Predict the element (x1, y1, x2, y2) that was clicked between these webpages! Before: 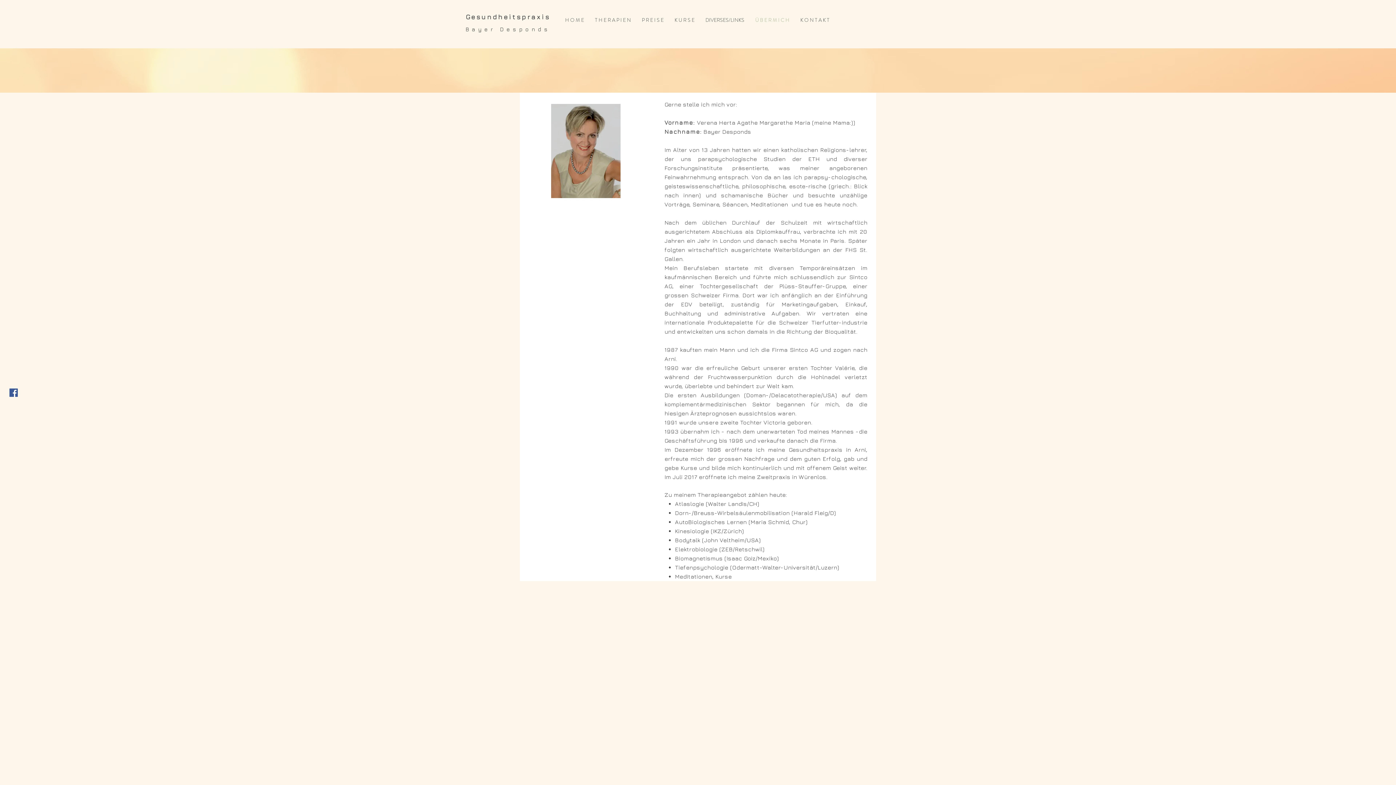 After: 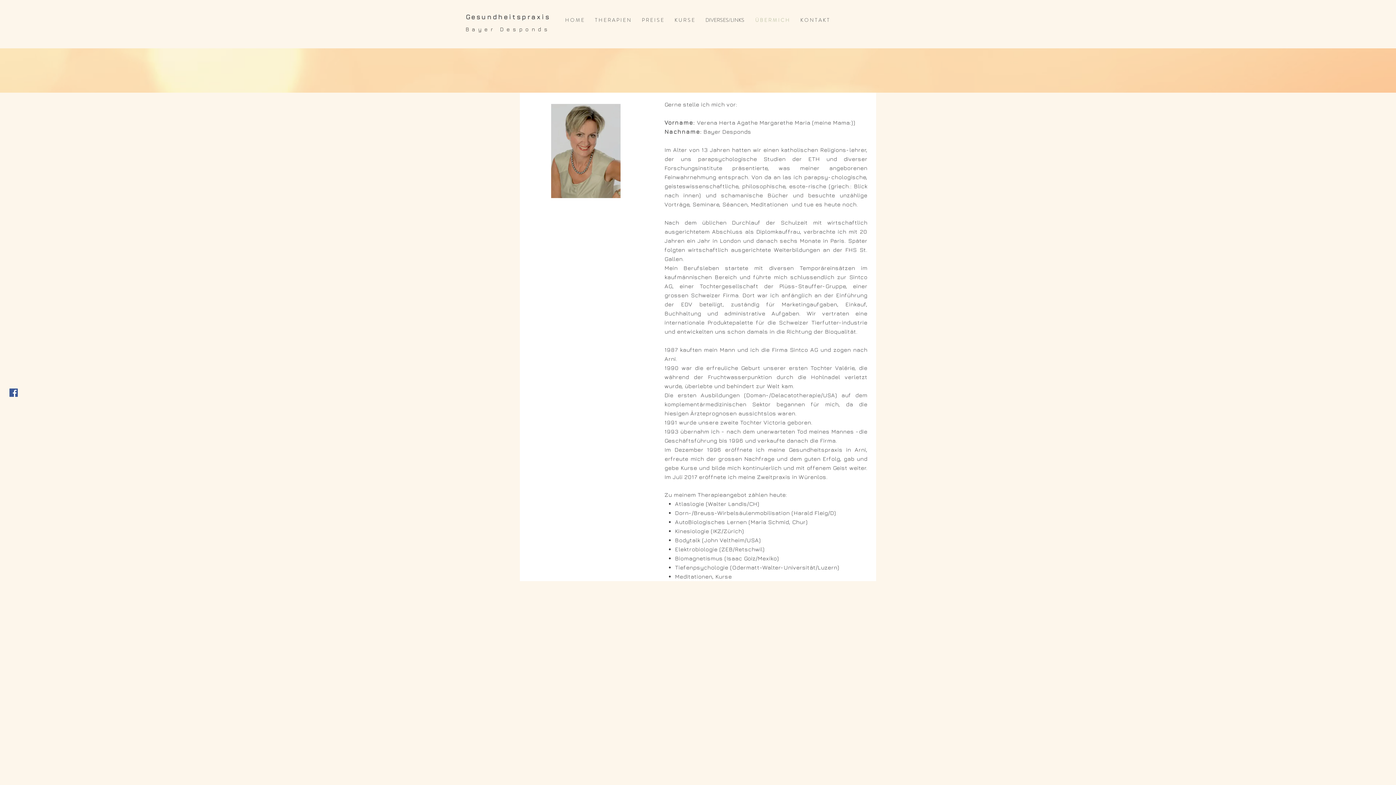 Action: label: Facebook Social Icon bbox: (9, 388, 17, 396)